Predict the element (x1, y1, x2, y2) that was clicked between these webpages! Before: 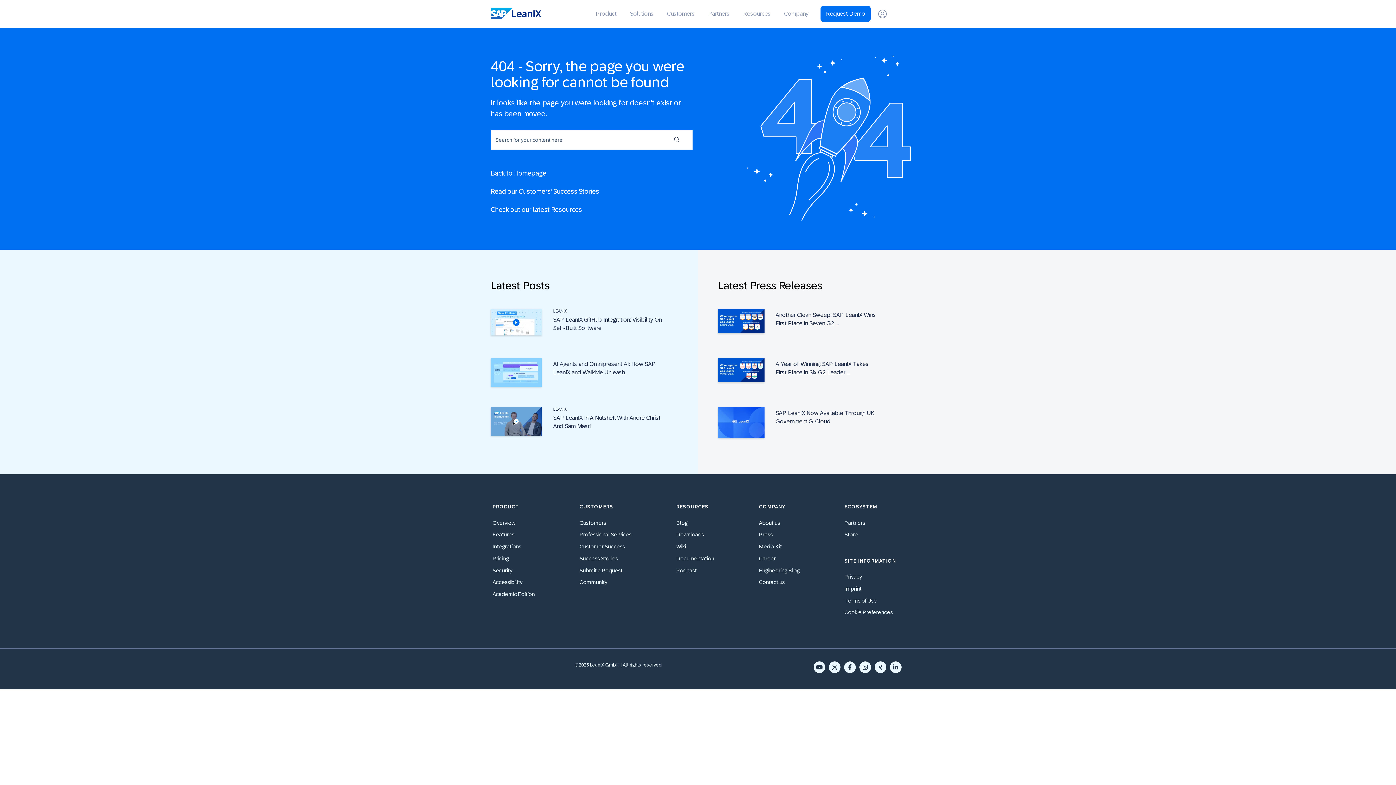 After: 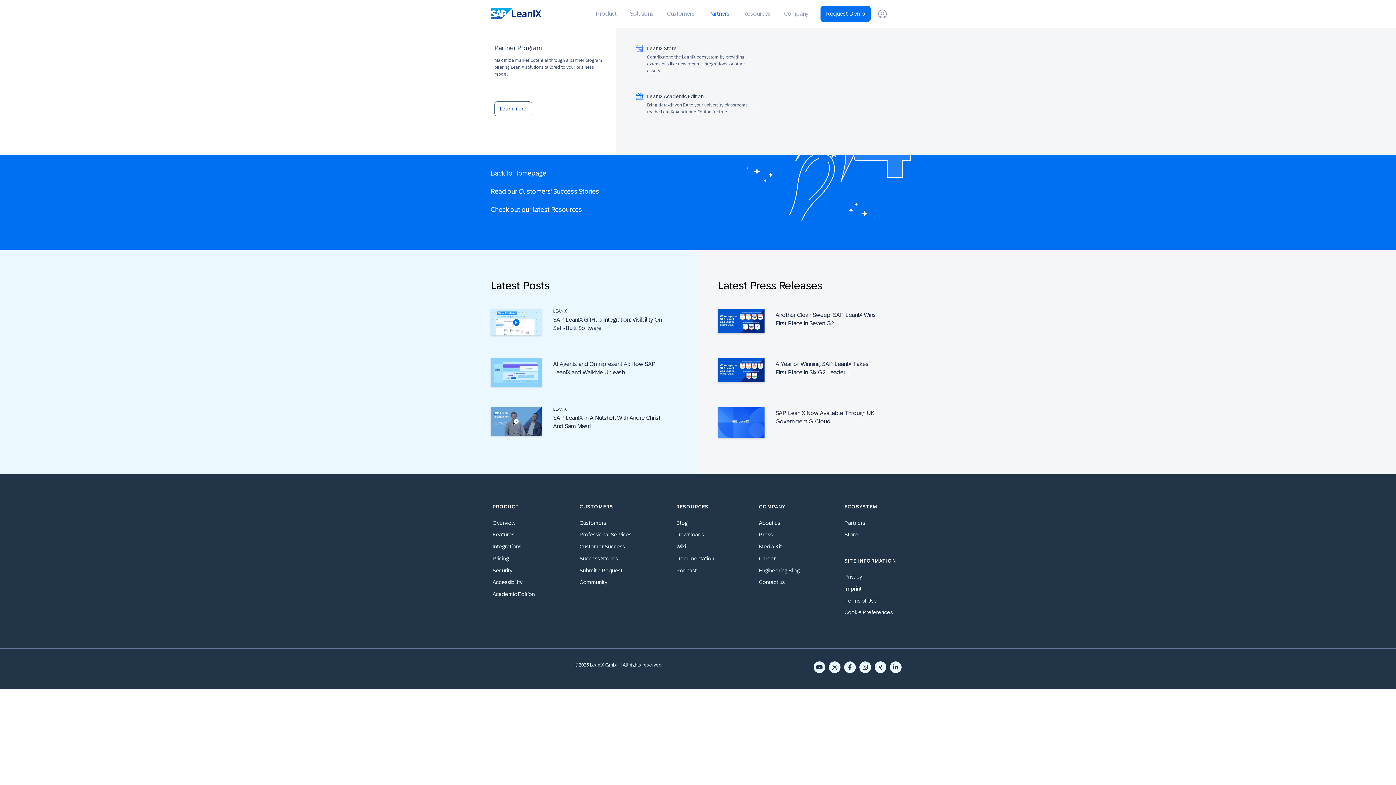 Action: label: Partners bbox: (708, 8, 729, 19)